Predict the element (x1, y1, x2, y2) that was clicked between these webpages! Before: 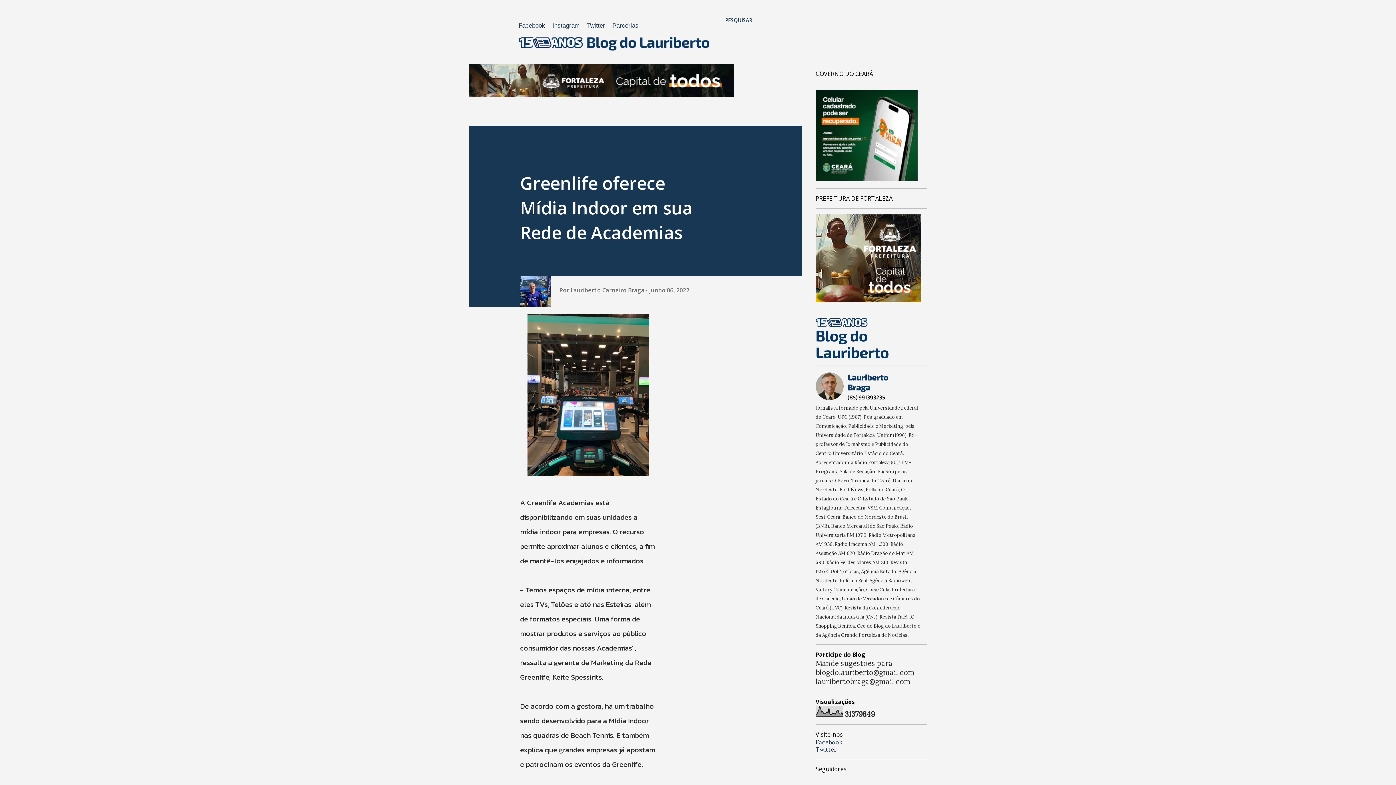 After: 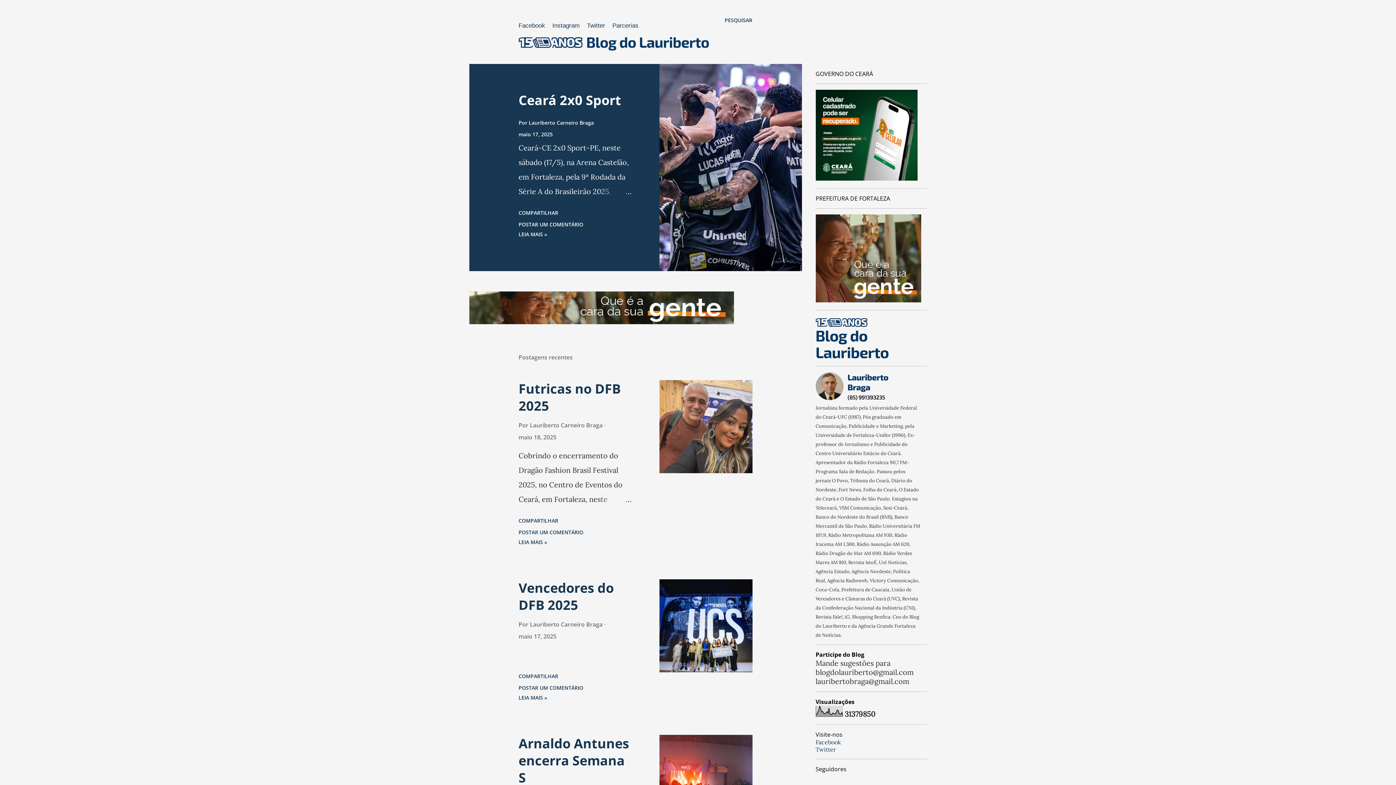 Action: bbox: (518, 43, 709, 52)